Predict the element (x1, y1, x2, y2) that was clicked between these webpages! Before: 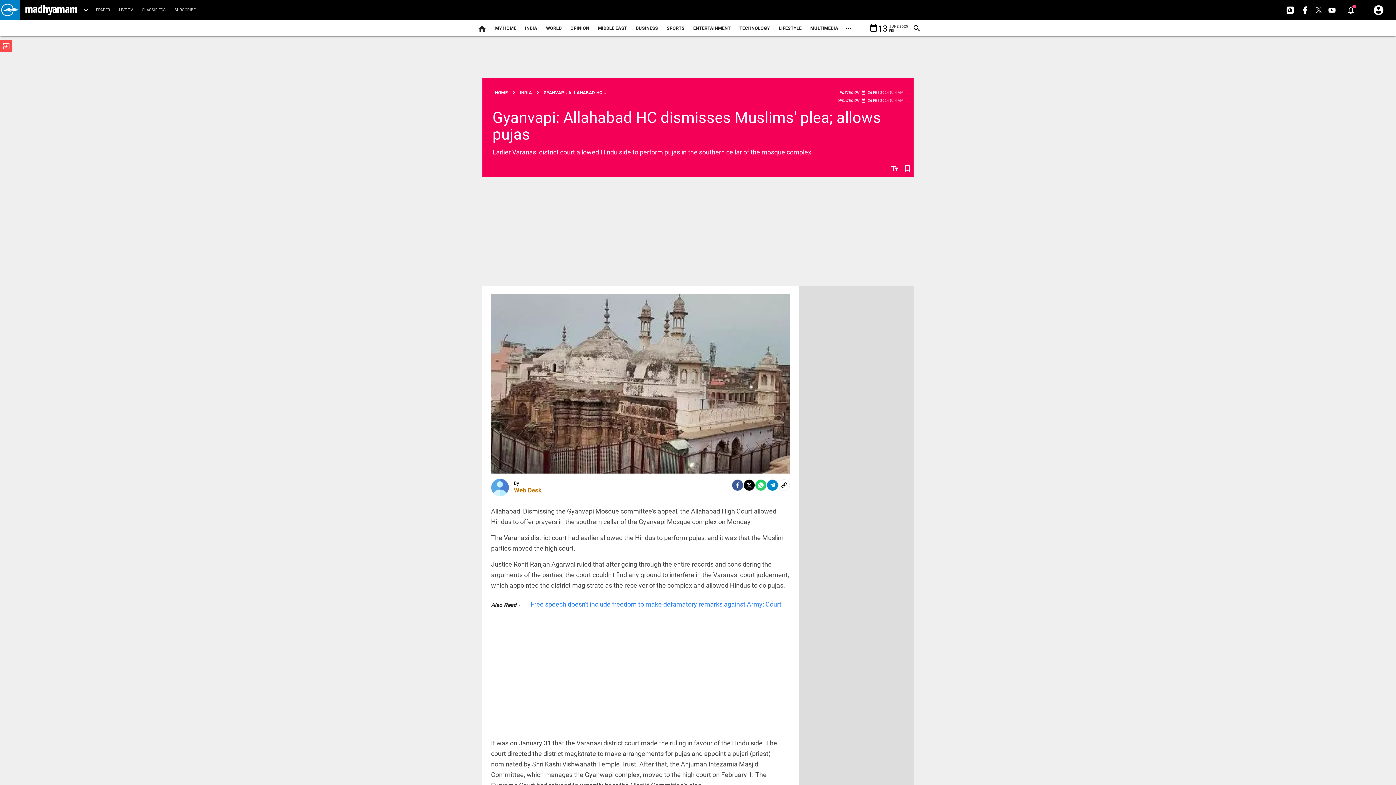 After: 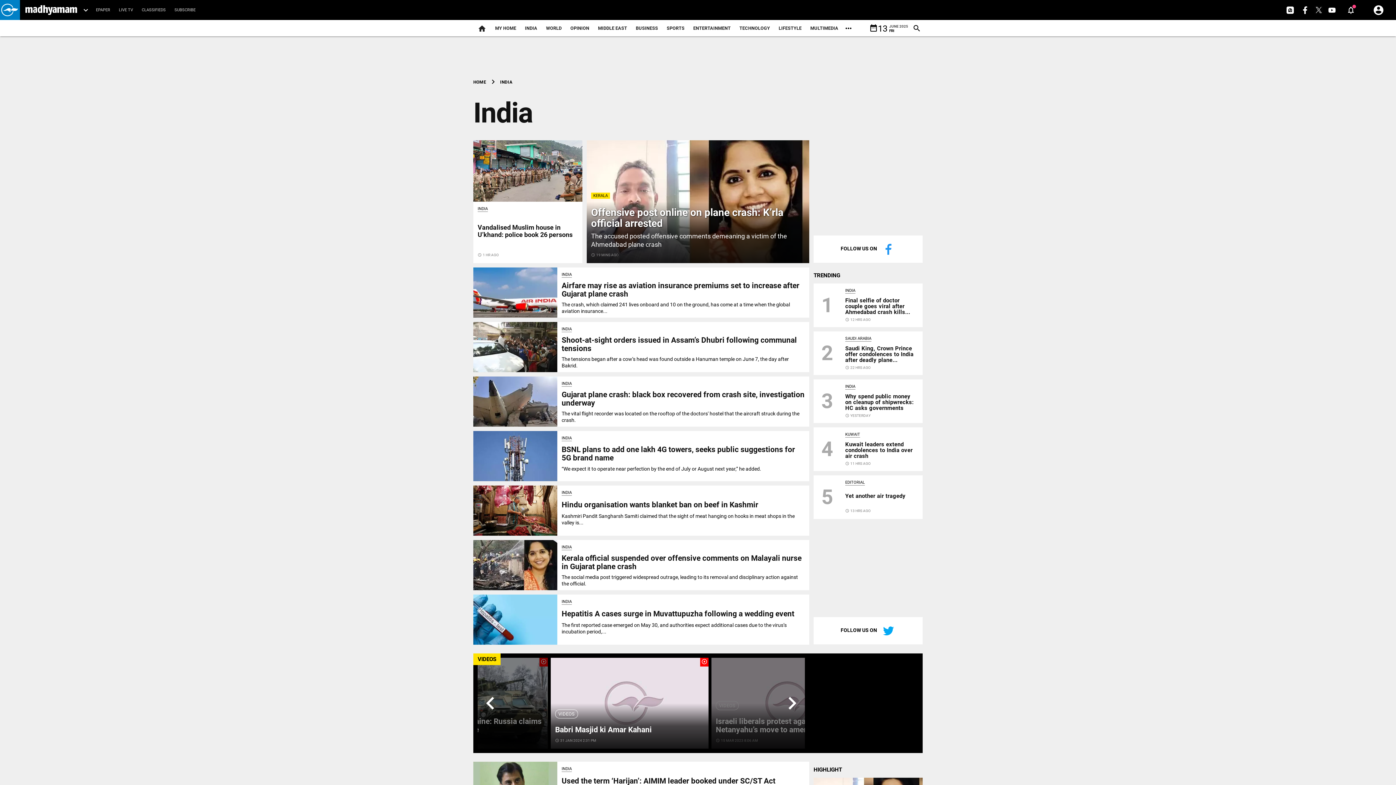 Action: label: INDIA bbox: (517, 88, 534, 96)